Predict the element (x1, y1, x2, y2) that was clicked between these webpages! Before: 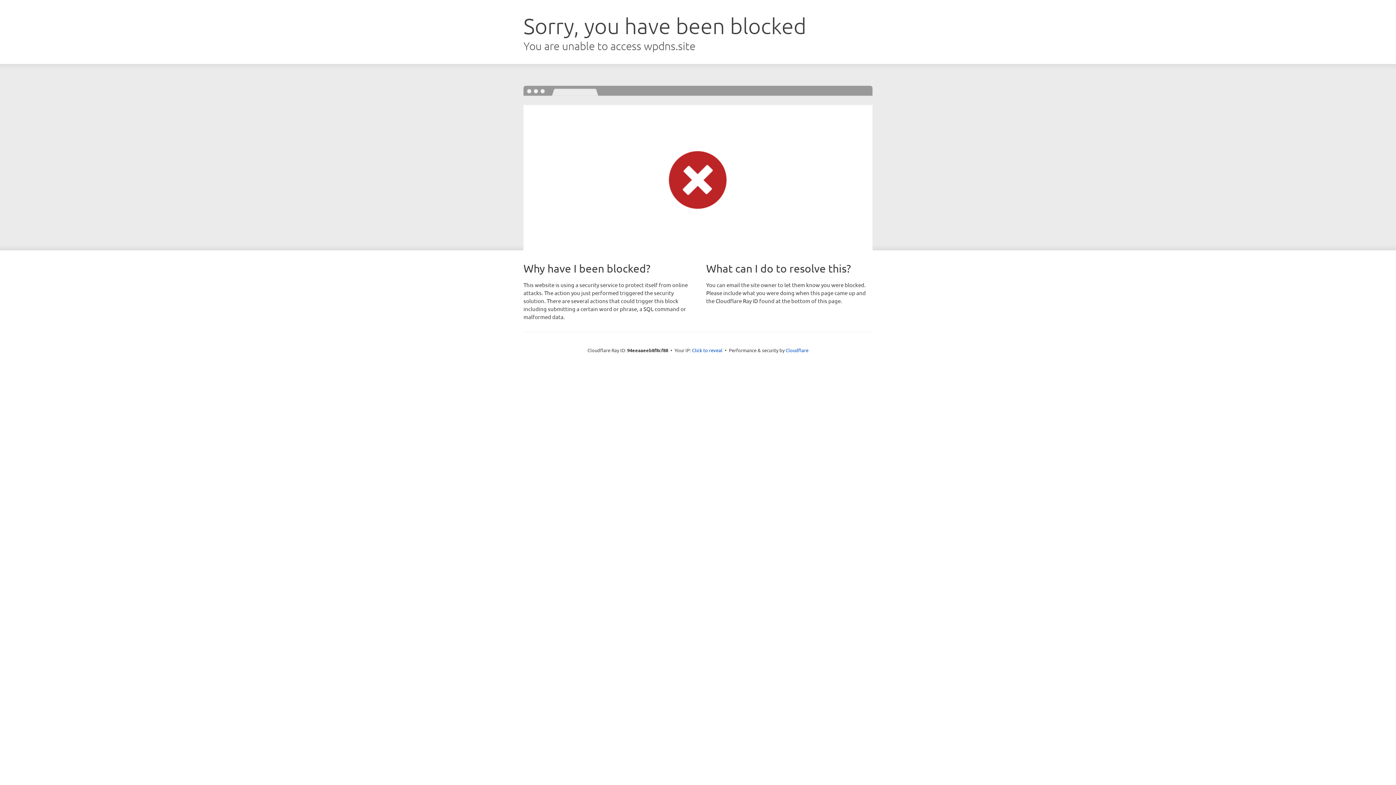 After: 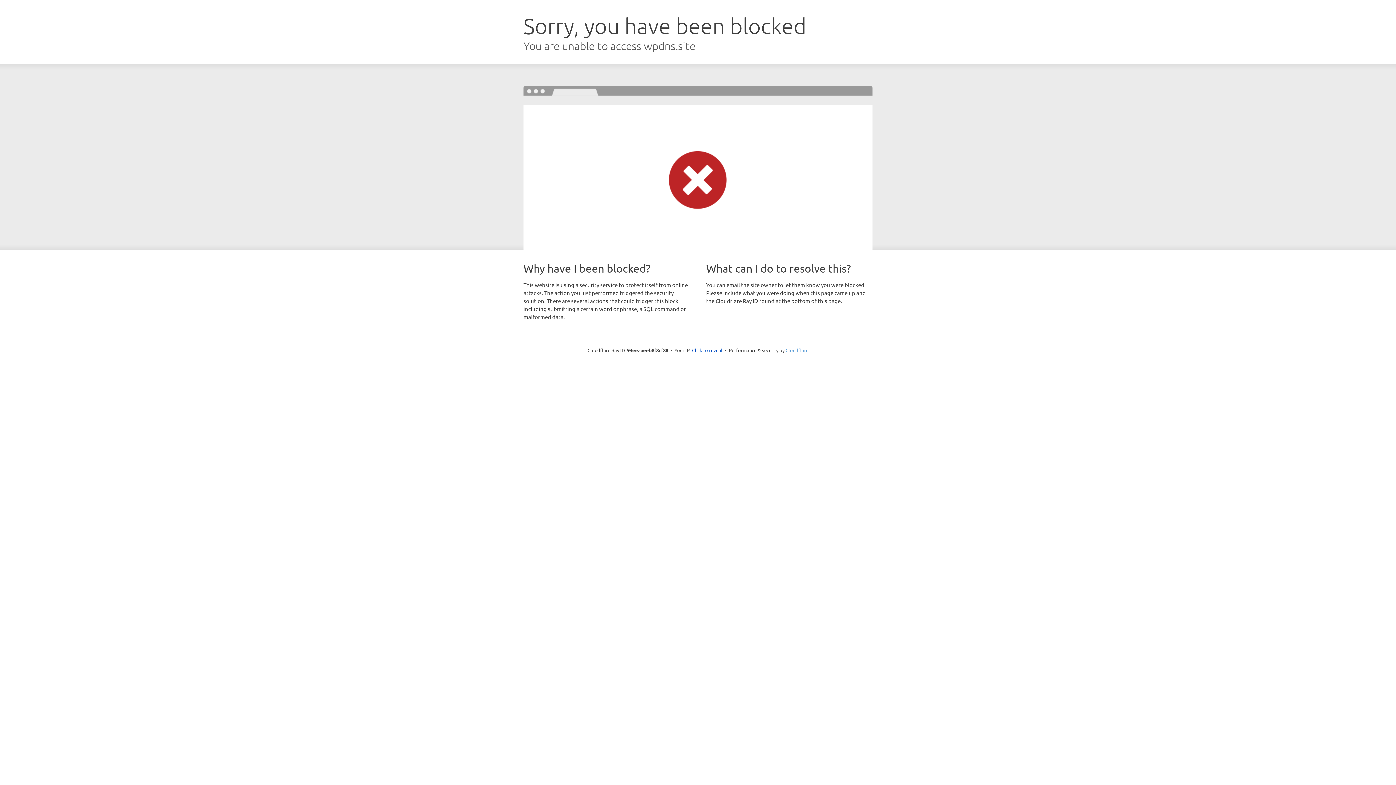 Action: bbox: (785, 347, 808, 353) label: Cloudflare